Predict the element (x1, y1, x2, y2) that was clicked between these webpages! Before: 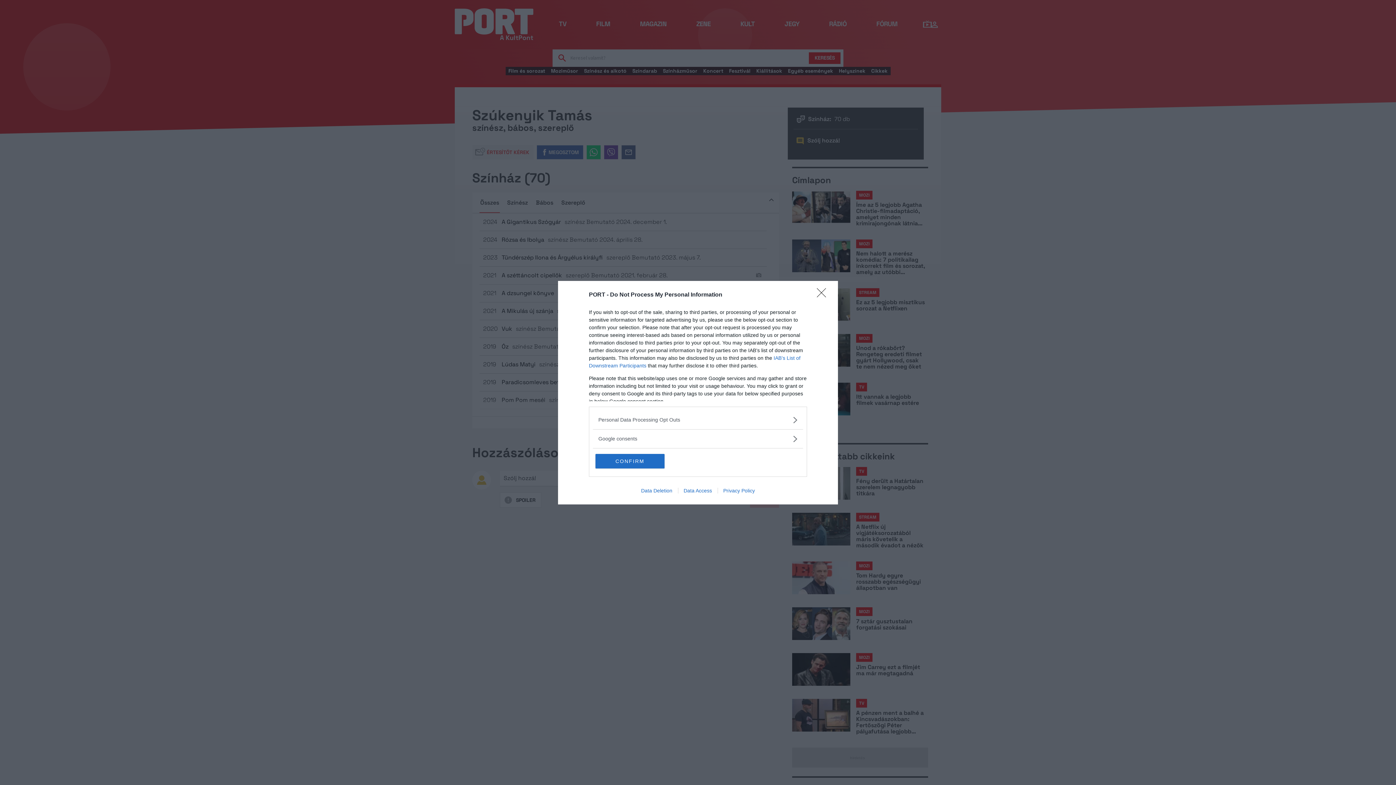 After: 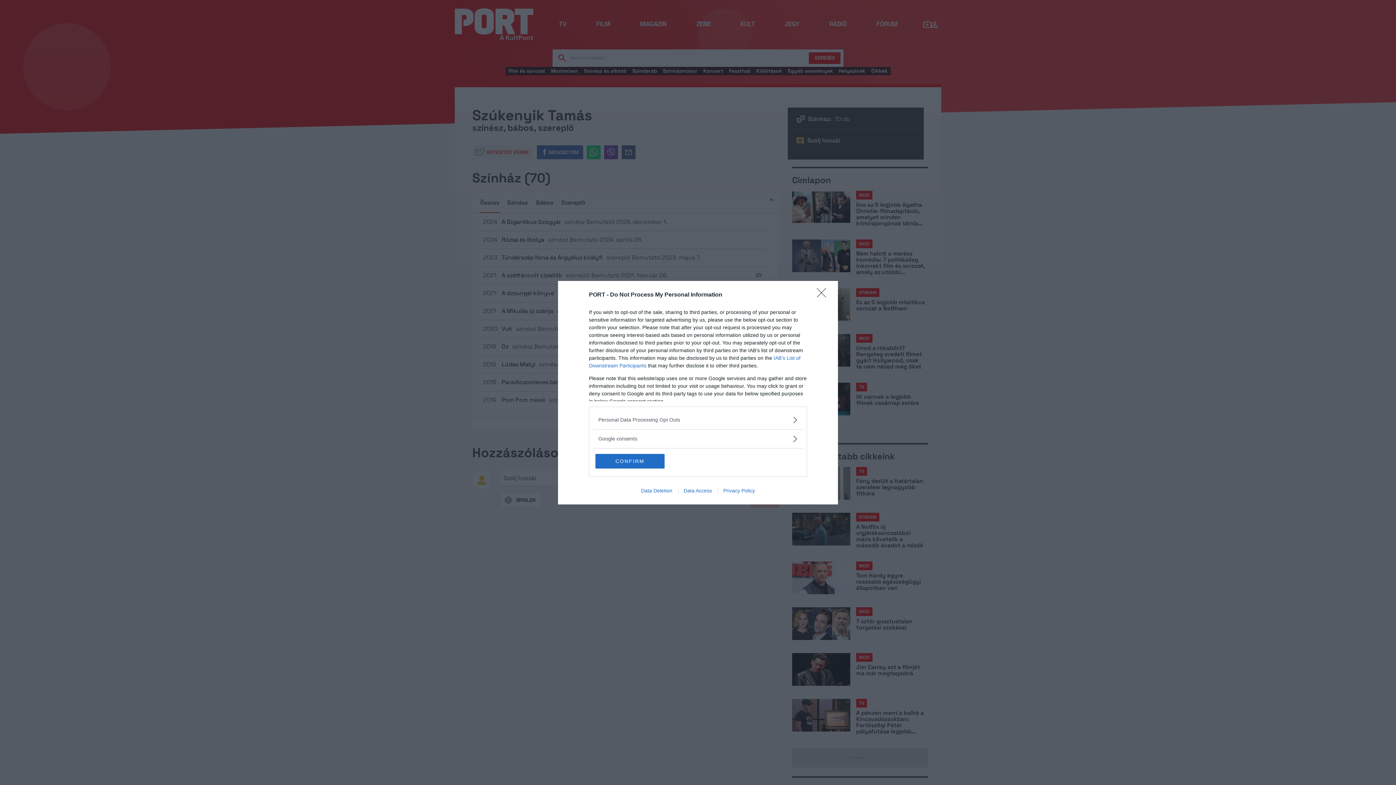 Action: bbox: (717, 487, 760, 493) label: Privacy Policy